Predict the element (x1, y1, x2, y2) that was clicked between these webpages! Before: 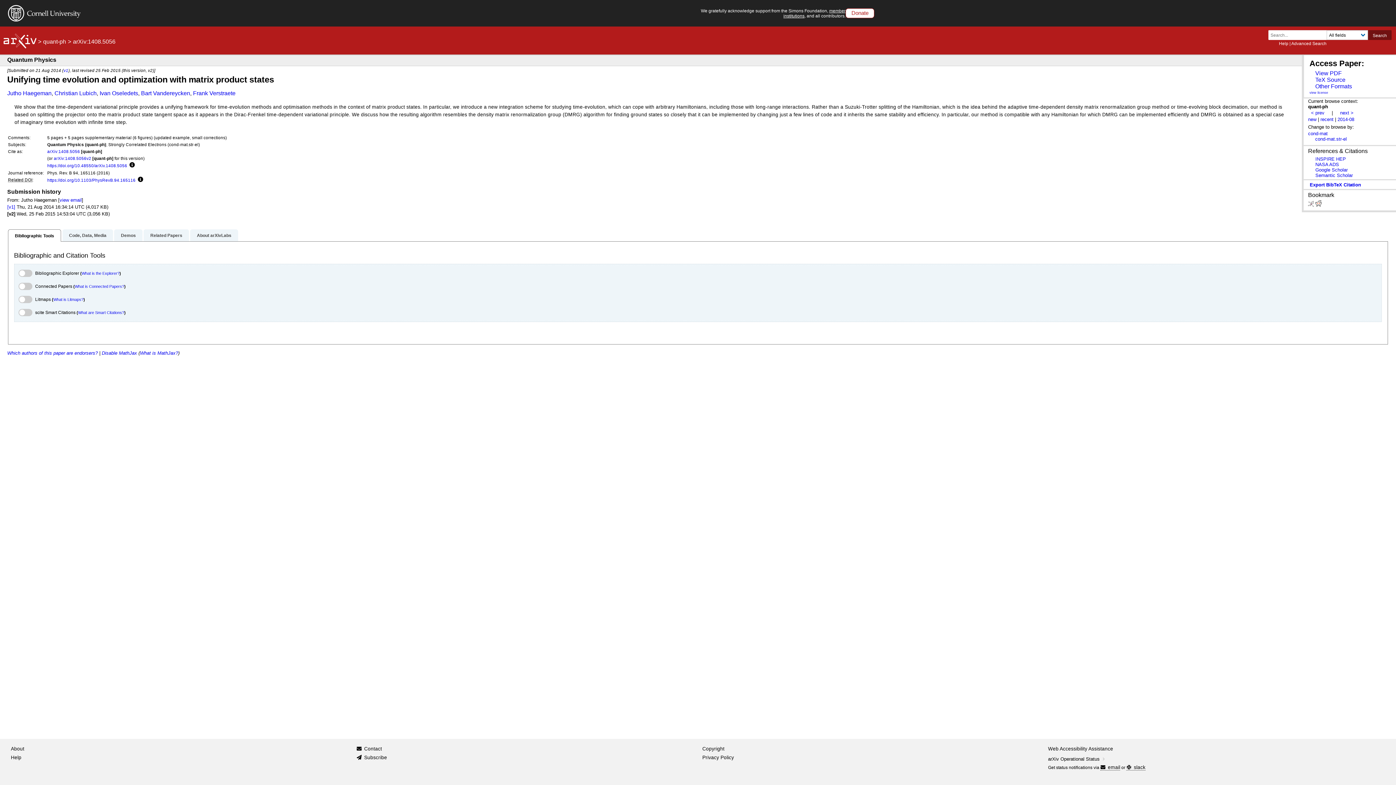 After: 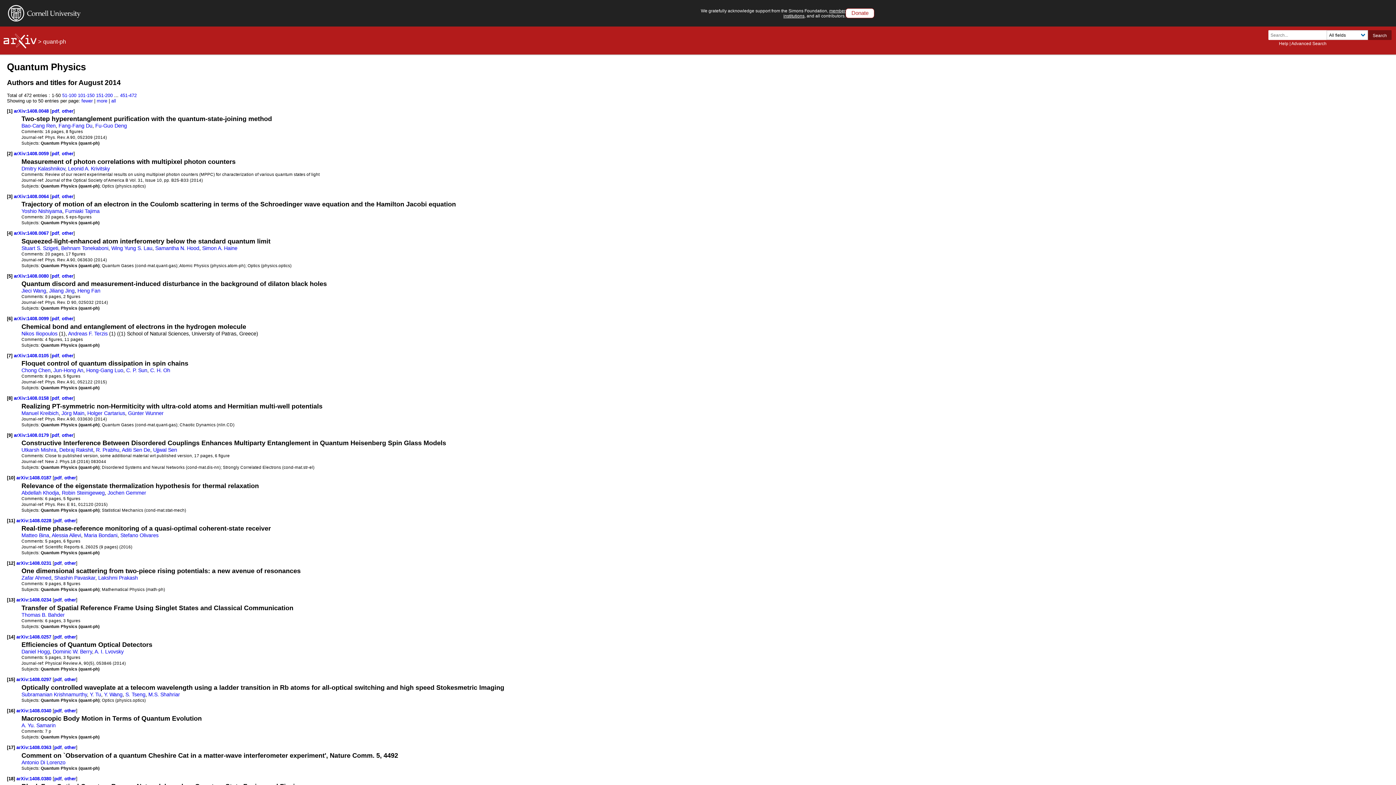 Action: label: 2014-08 bbox: (1337, 116, 1354, 122)